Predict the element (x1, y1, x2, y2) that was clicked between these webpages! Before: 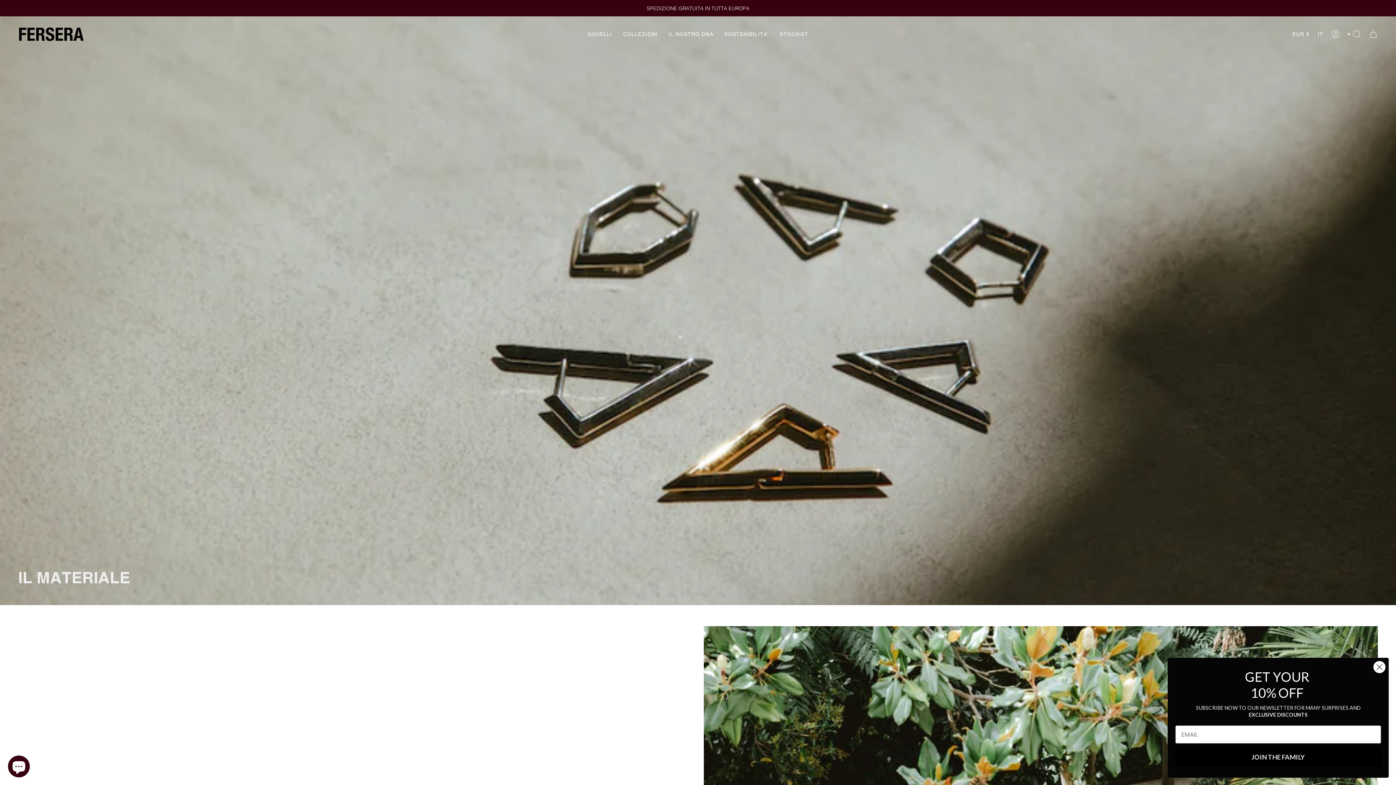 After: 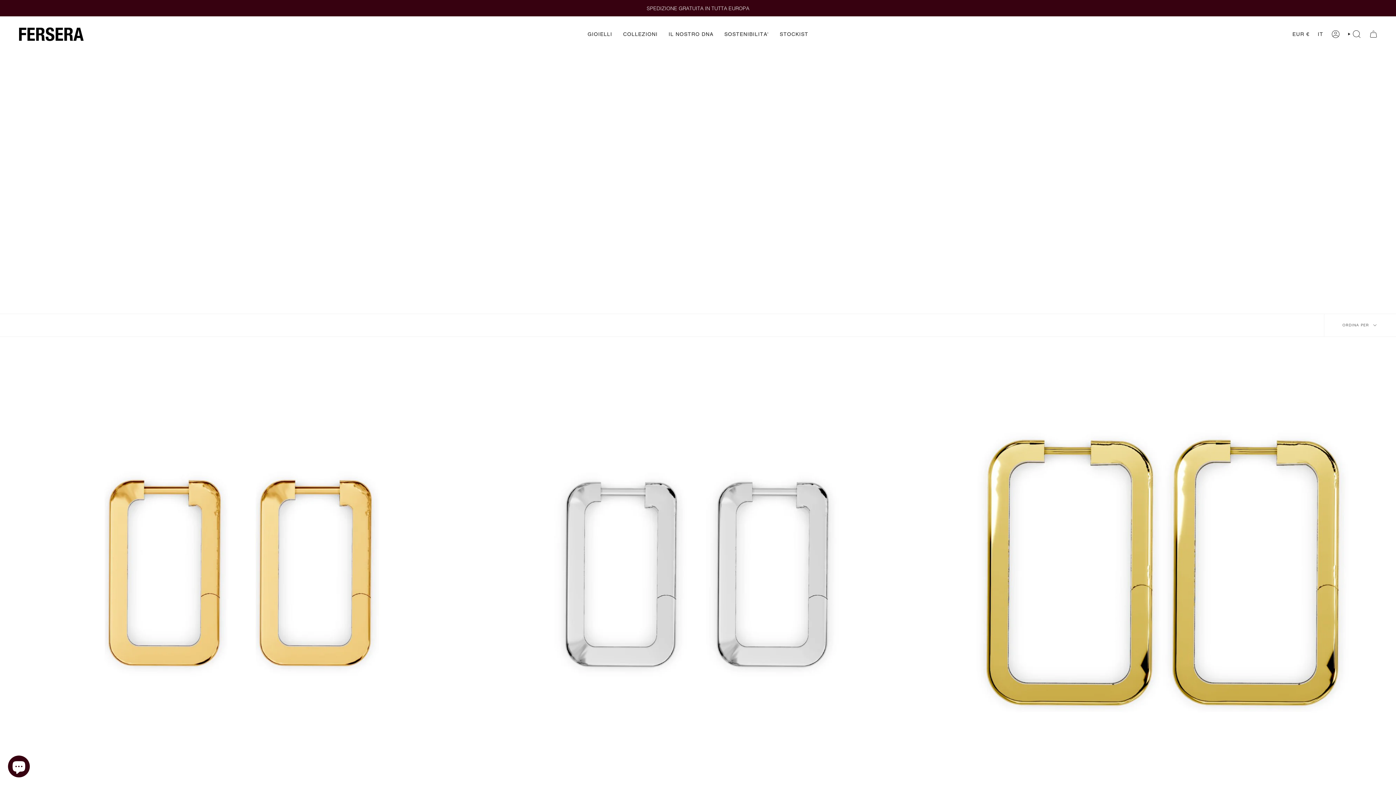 Action: bbox: (582, 16, 617, 51) label: GIOIELLI